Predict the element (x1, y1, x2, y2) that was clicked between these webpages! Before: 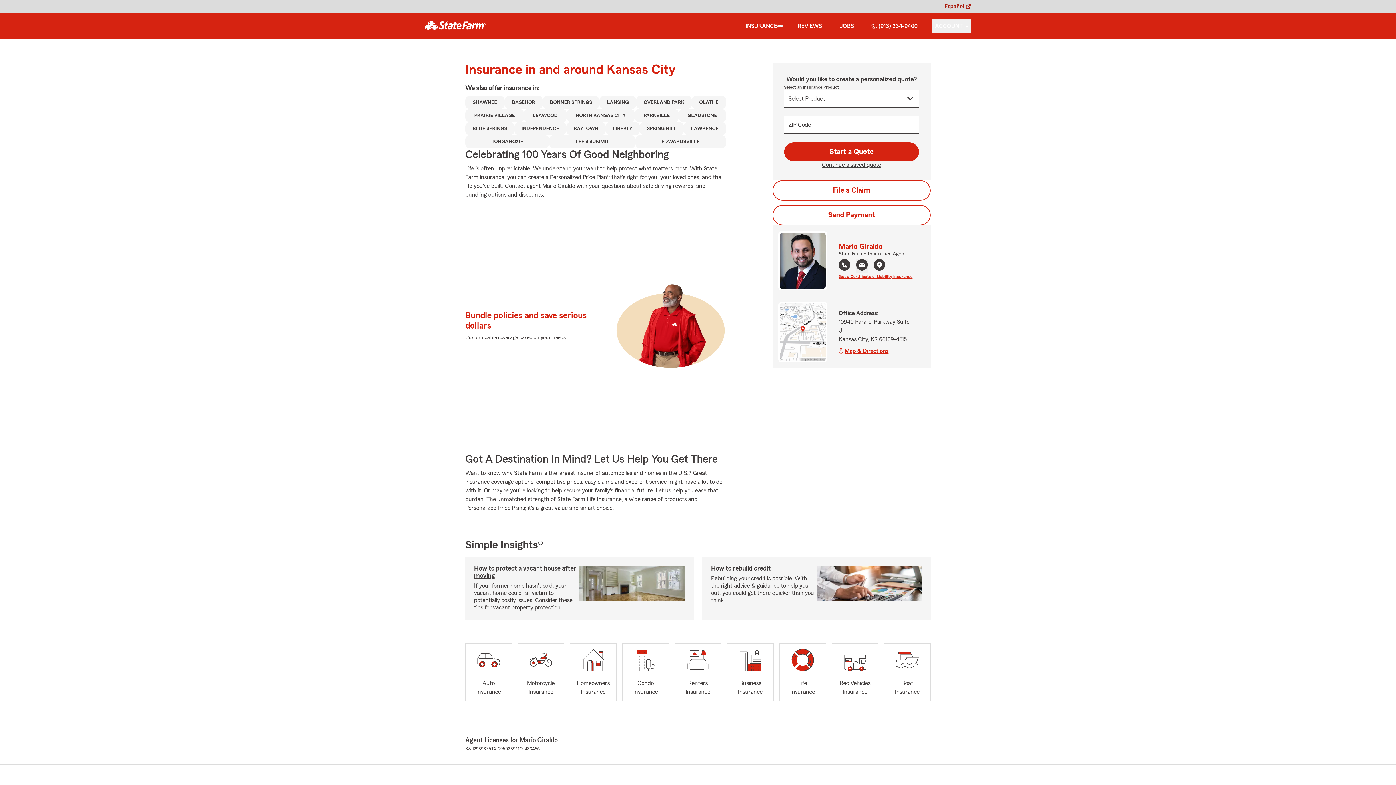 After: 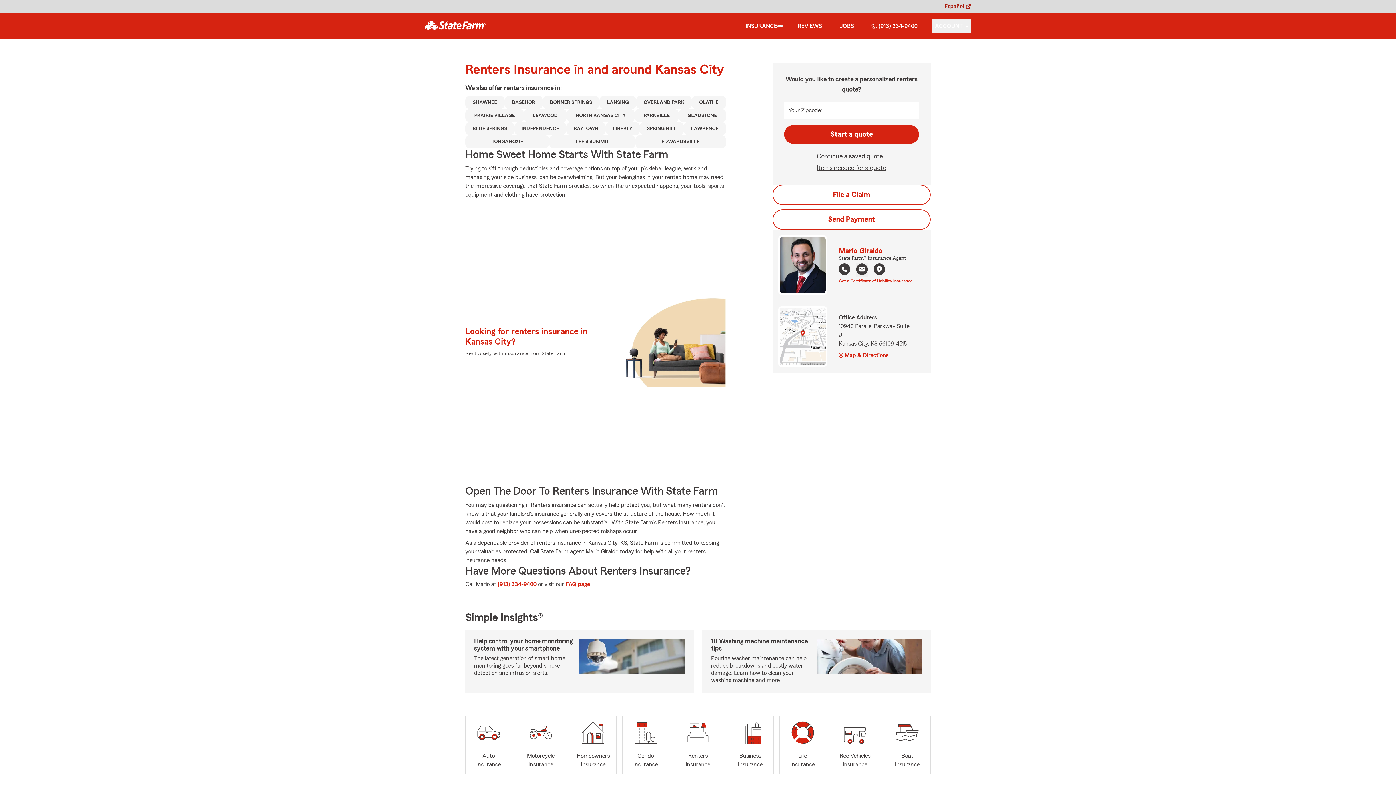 Action: bbox: (674, 643, 721, 701) label: Renters
Insurance